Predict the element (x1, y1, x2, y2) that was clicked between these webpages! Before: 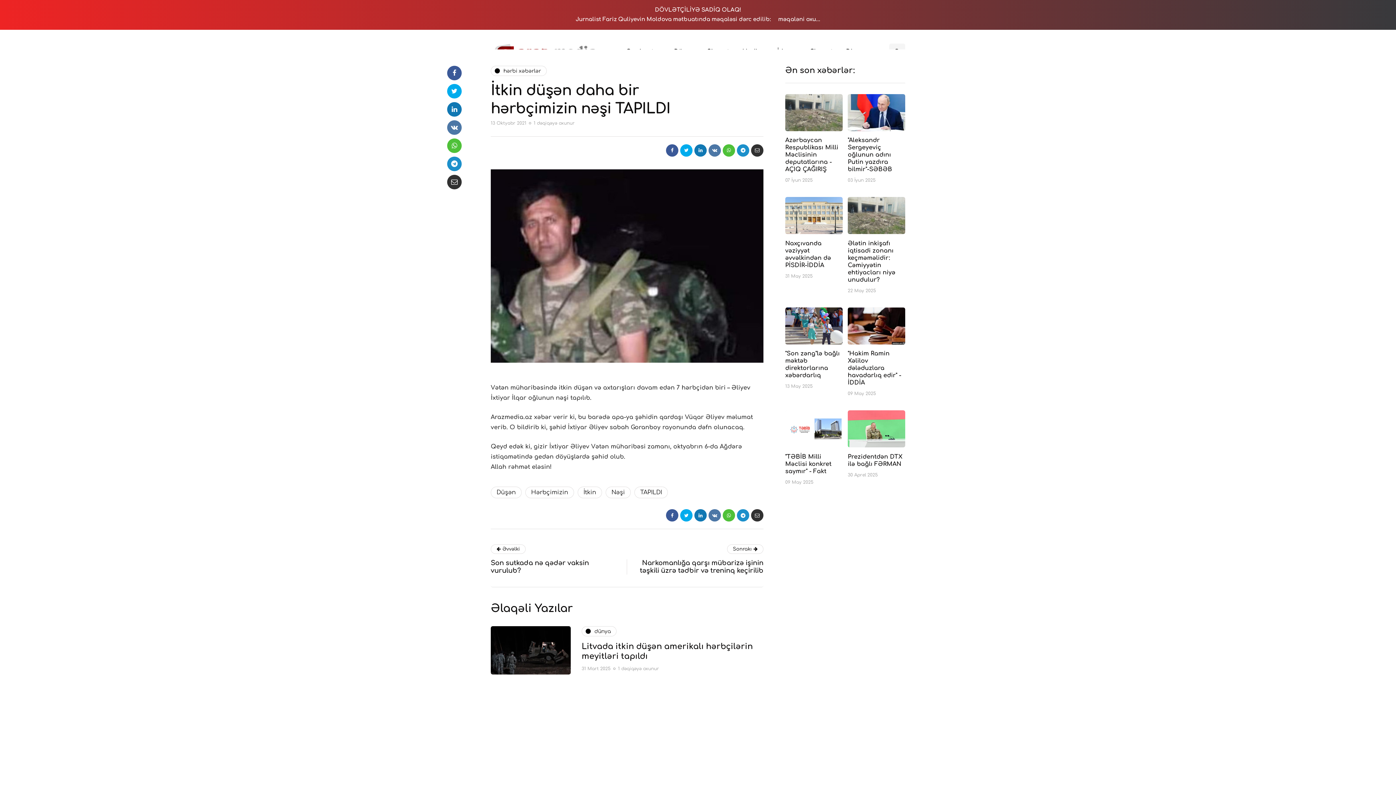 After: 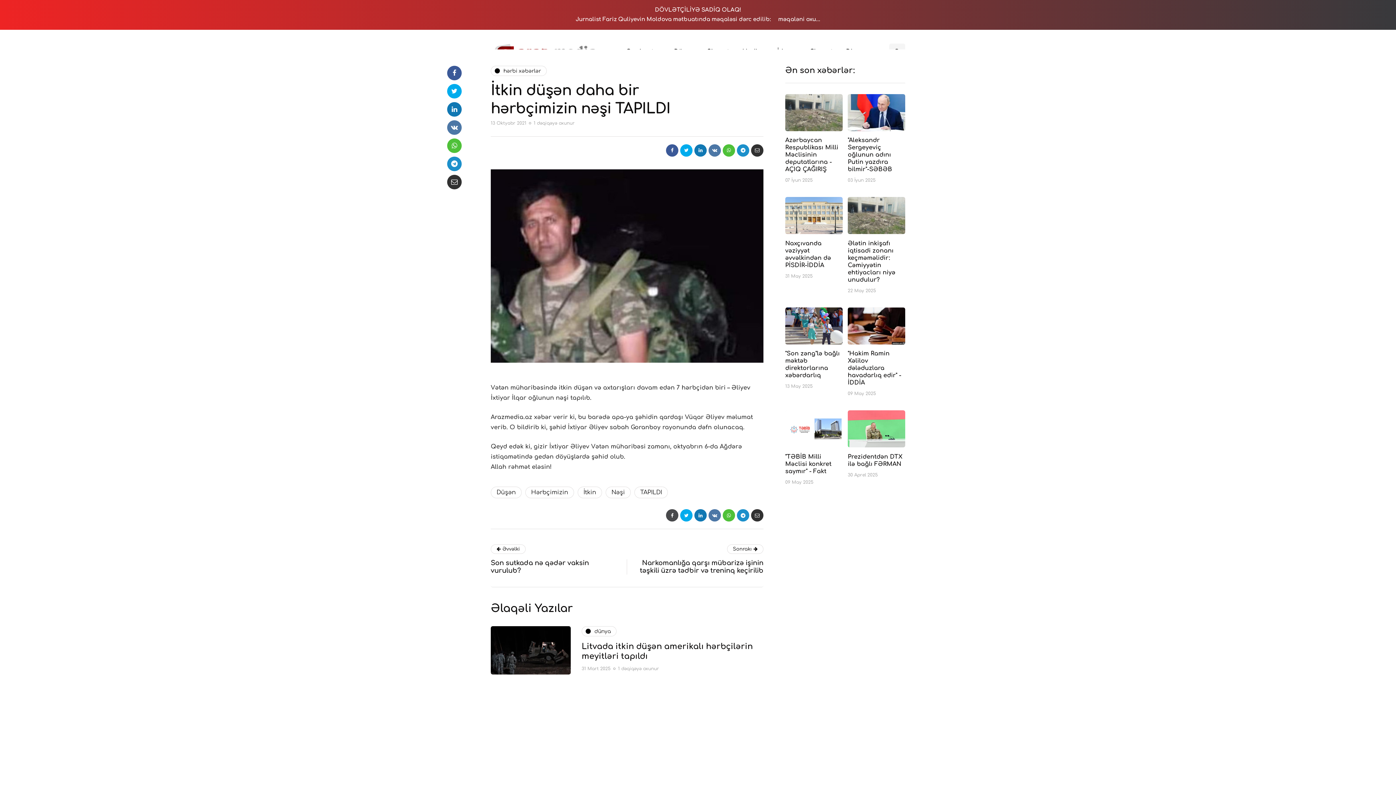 Action: bbox: (666, 509, 678, 521)